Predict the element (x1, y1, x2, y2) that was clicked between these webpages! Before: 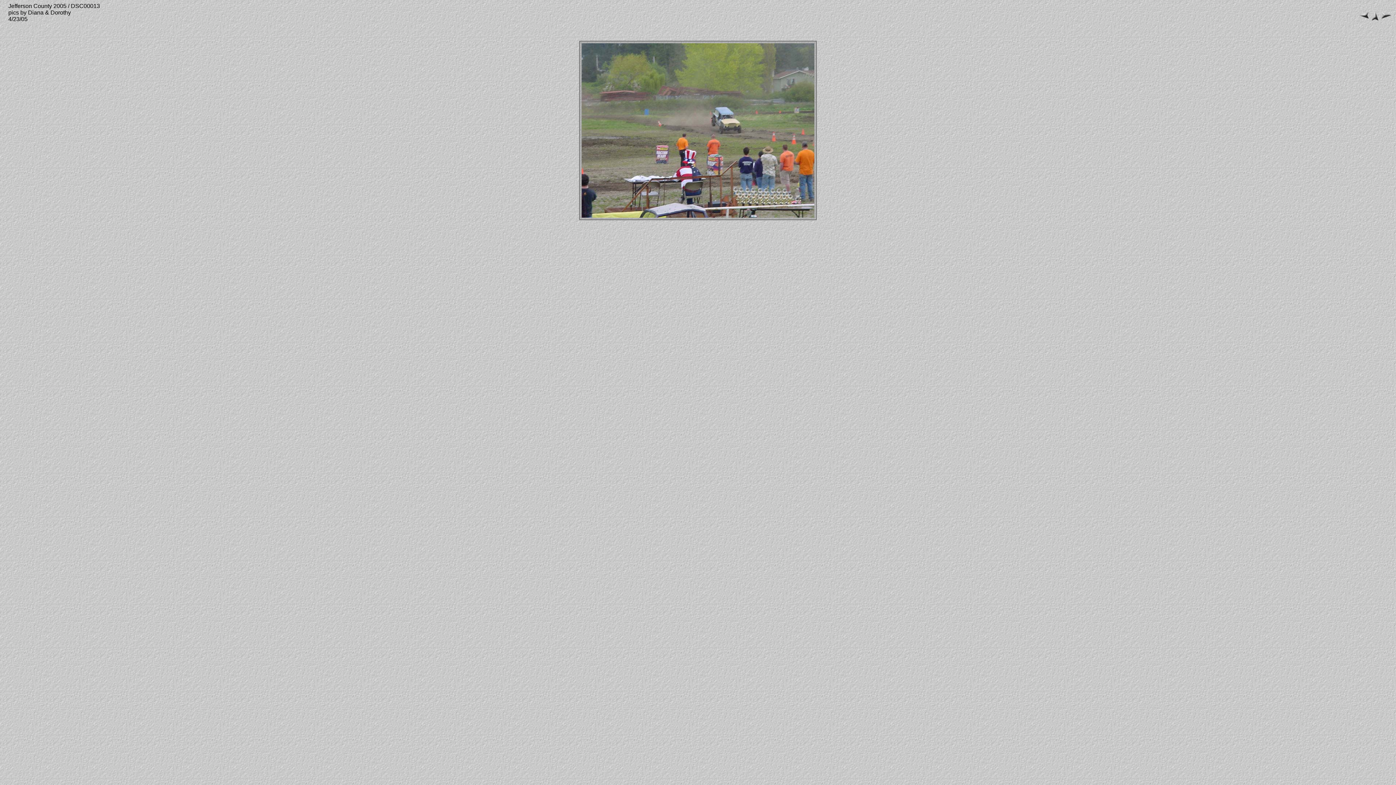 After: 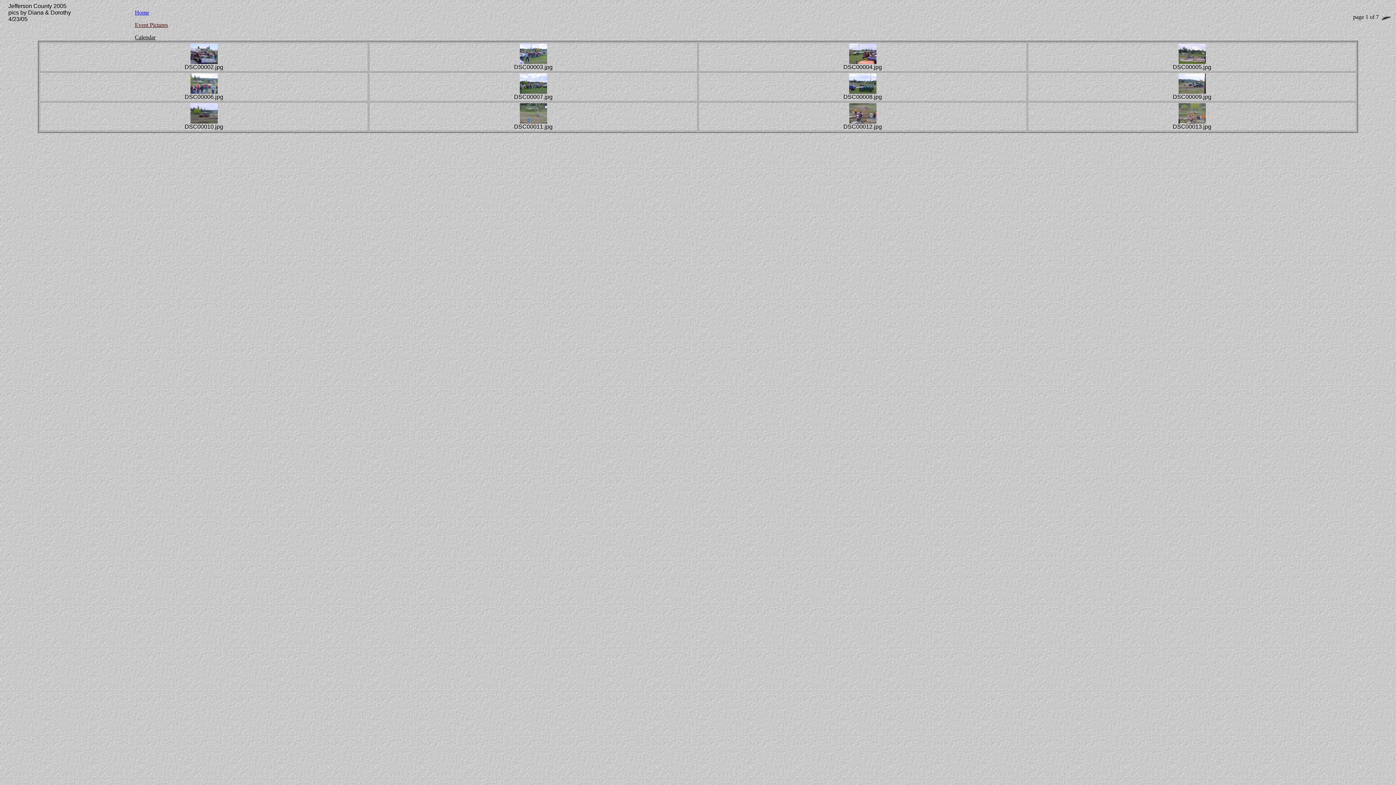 Action: bbox: (1371, 16, 1379, 22)